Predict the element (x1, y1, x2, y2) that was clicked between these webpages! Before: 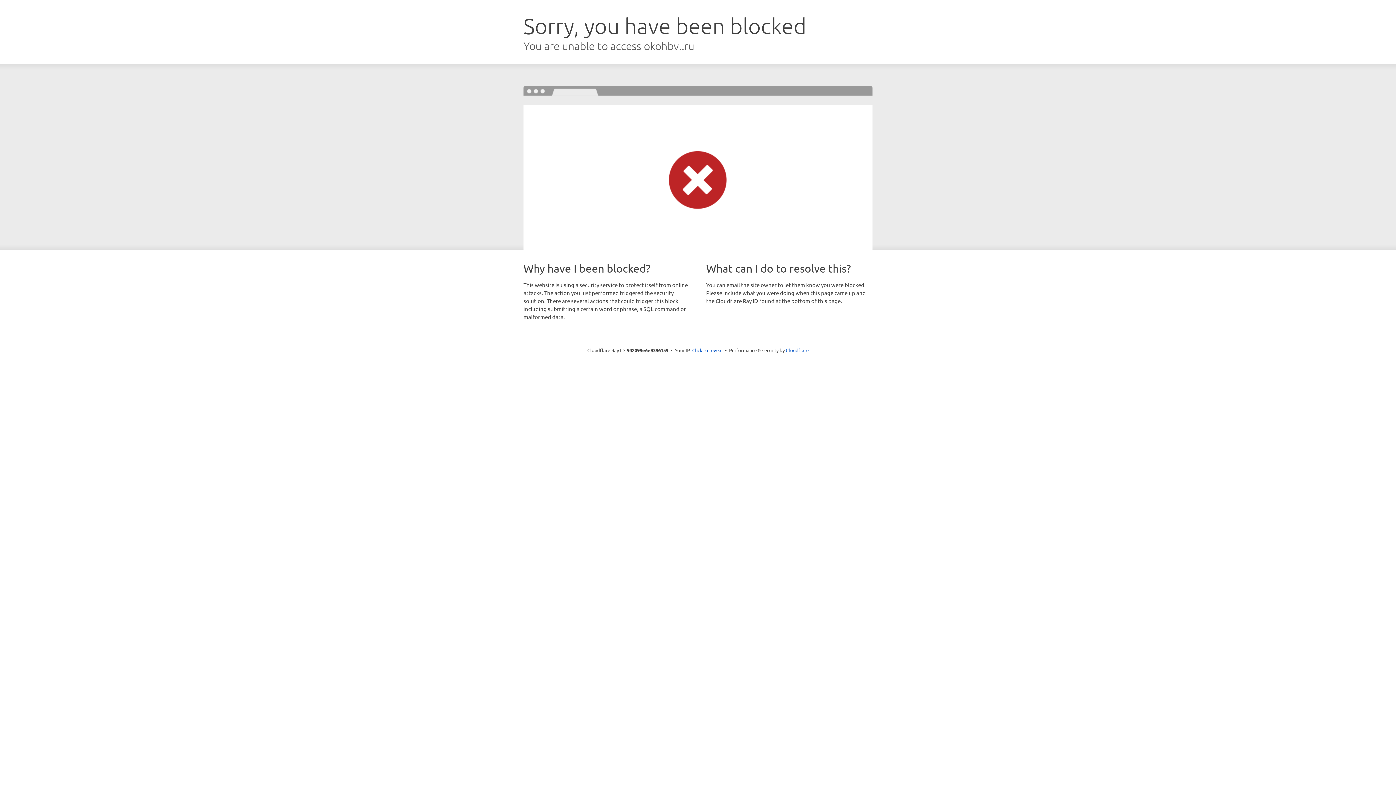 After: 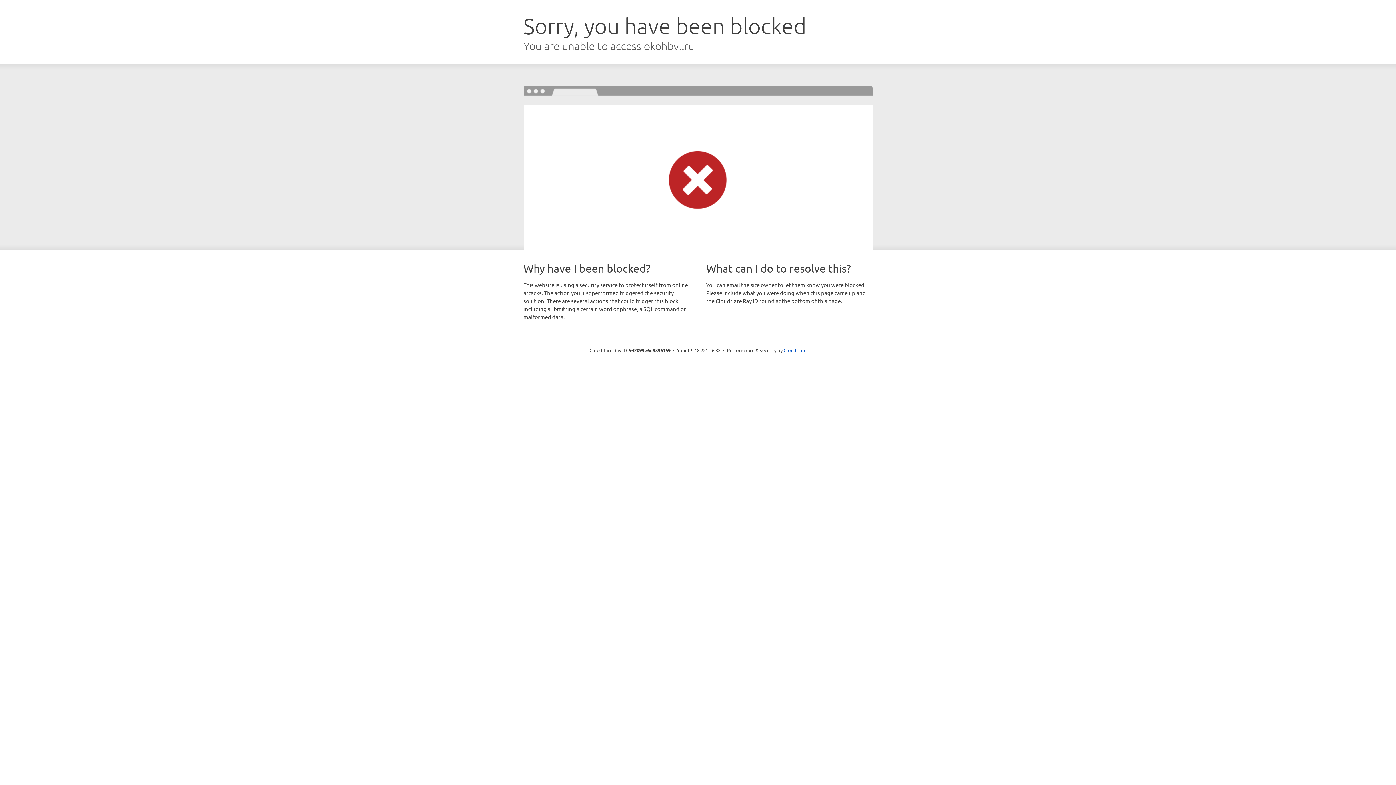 Action: label: Click to reveal bbox: (692, 346, 722, 353)